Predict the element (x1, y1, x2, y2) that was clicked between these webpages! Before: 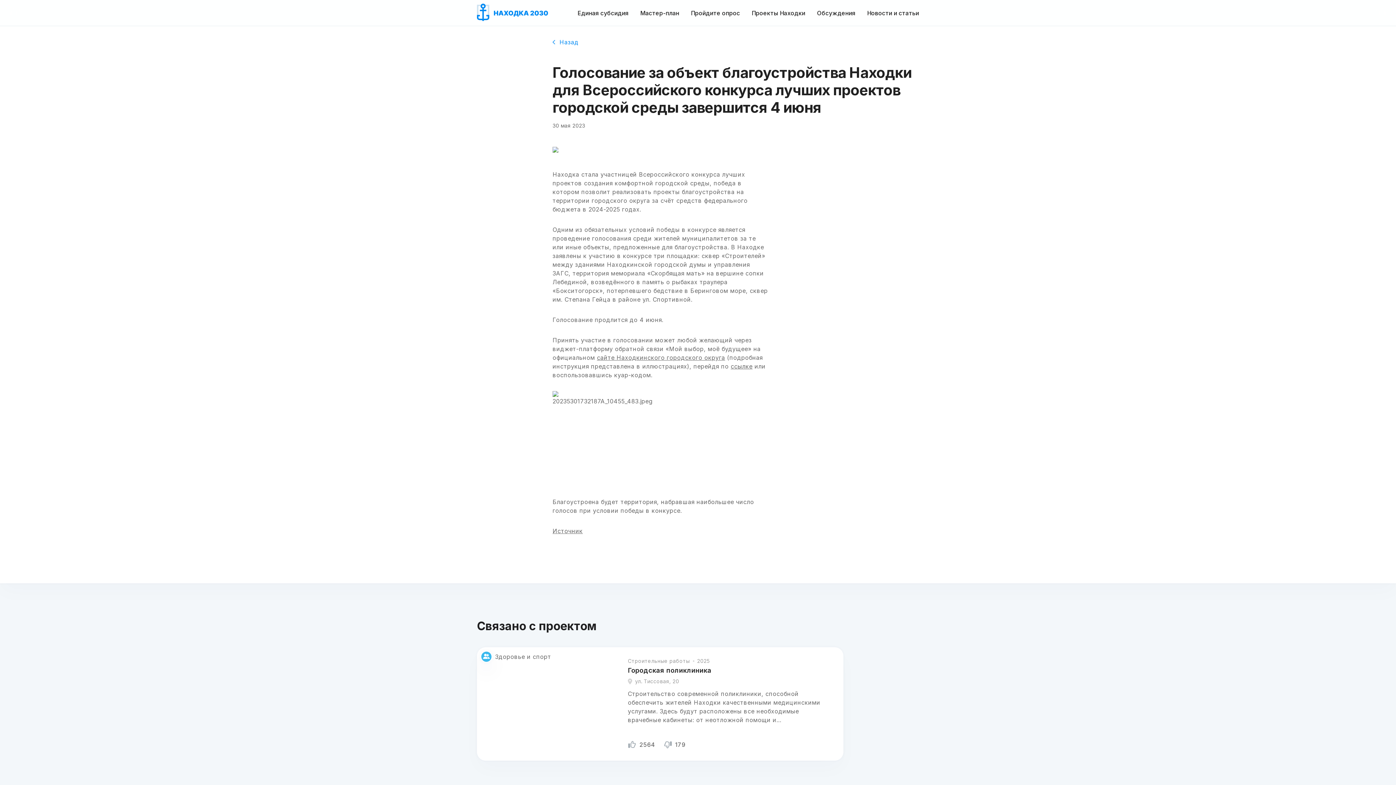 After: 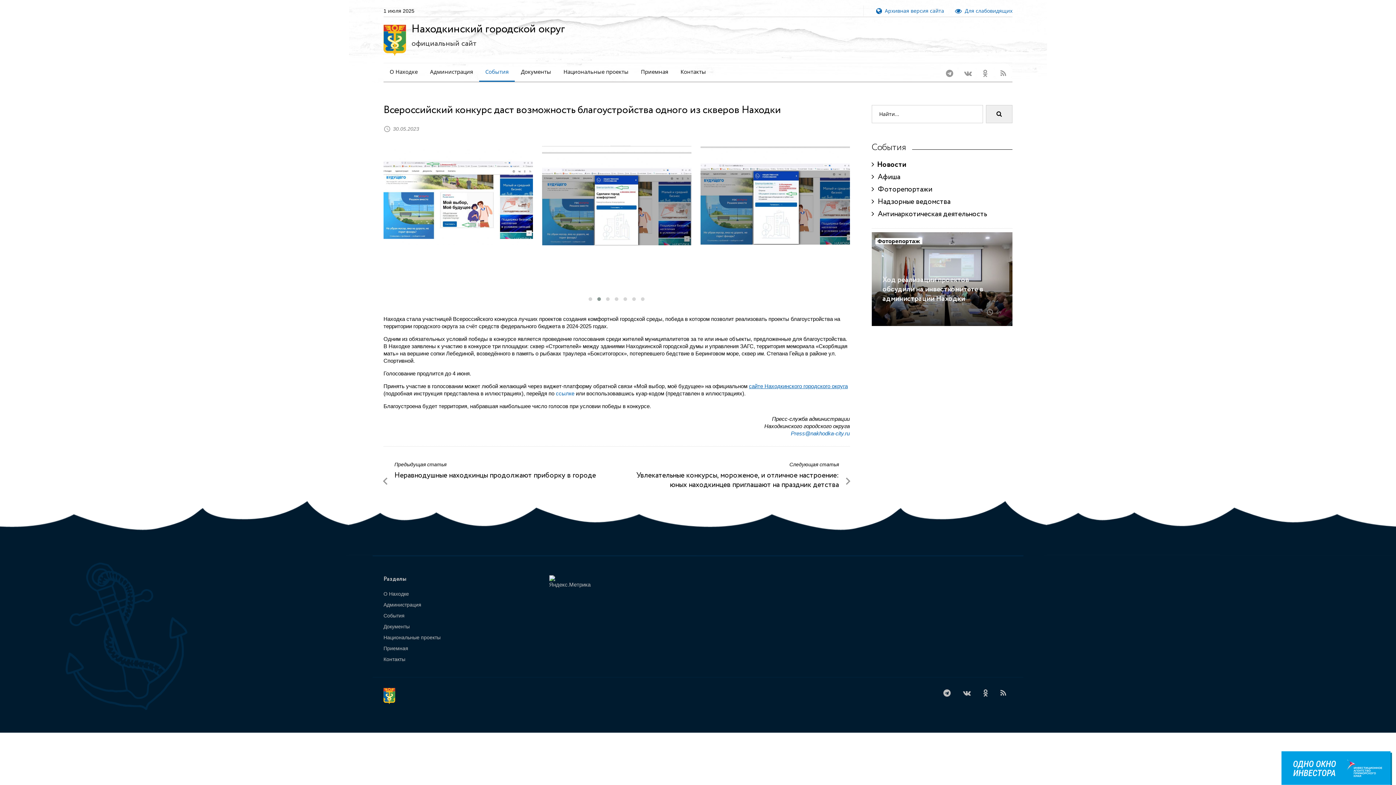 Action: label: Источник bbox: (552, 527, 582, 534)